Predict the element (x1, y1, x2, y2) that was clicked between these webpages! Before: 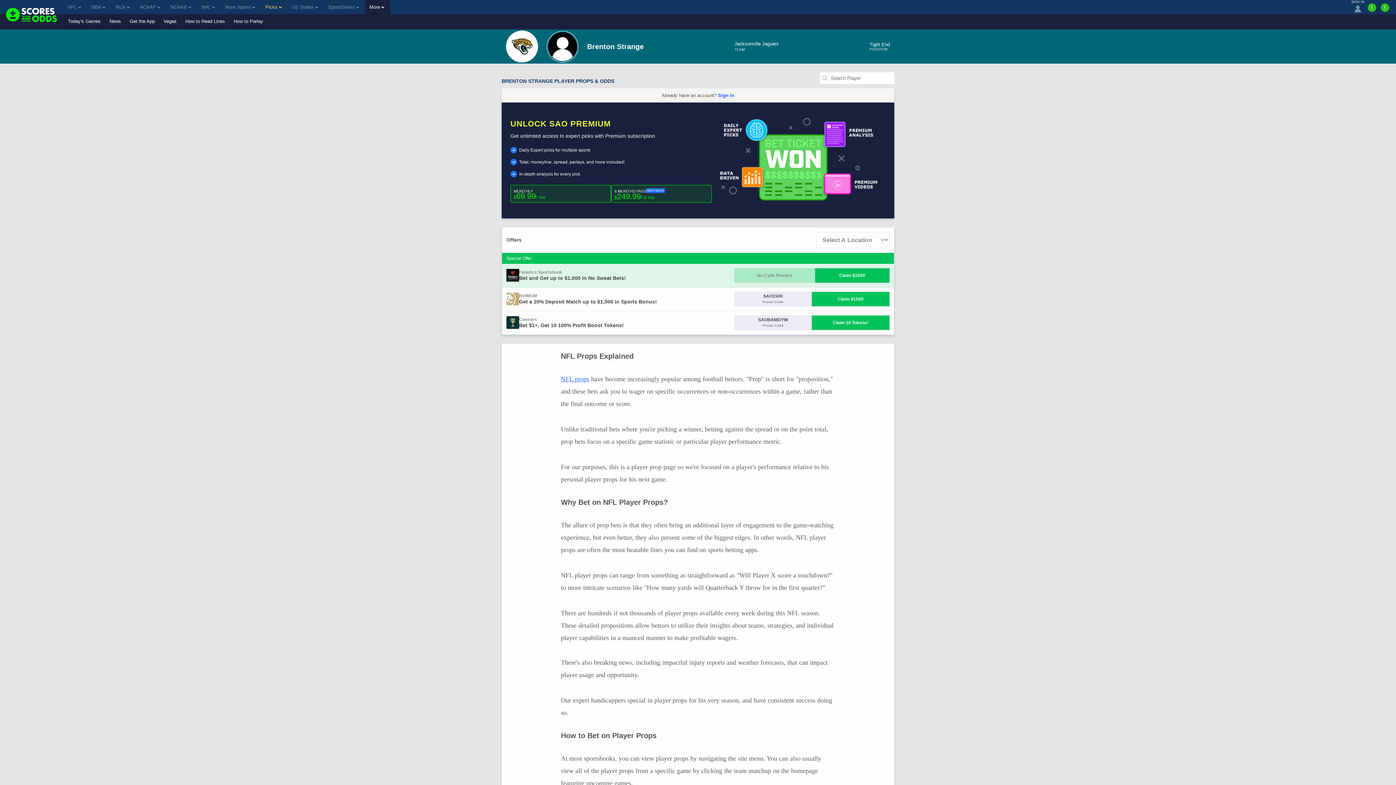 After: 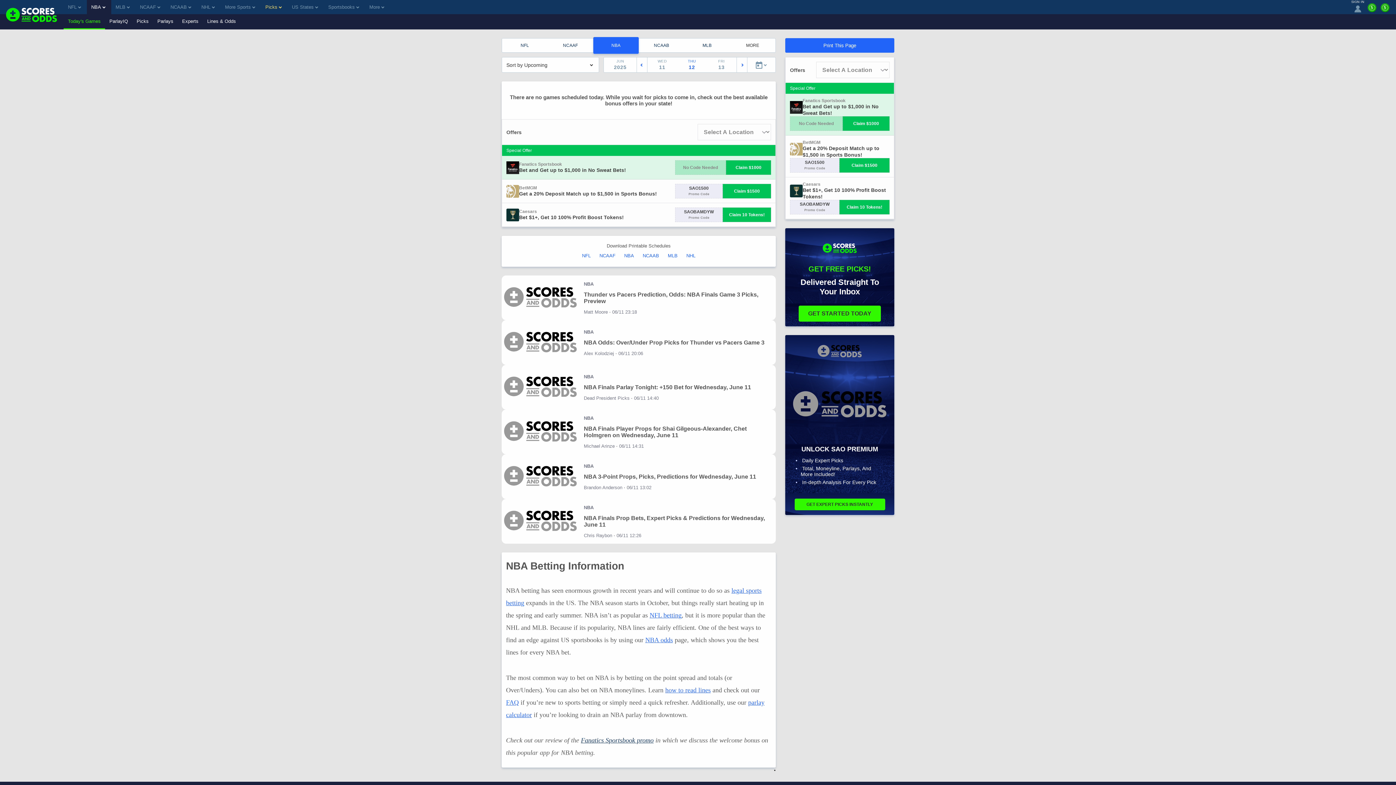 Action: bbox: (86, 0, 111, 14) label: NBA